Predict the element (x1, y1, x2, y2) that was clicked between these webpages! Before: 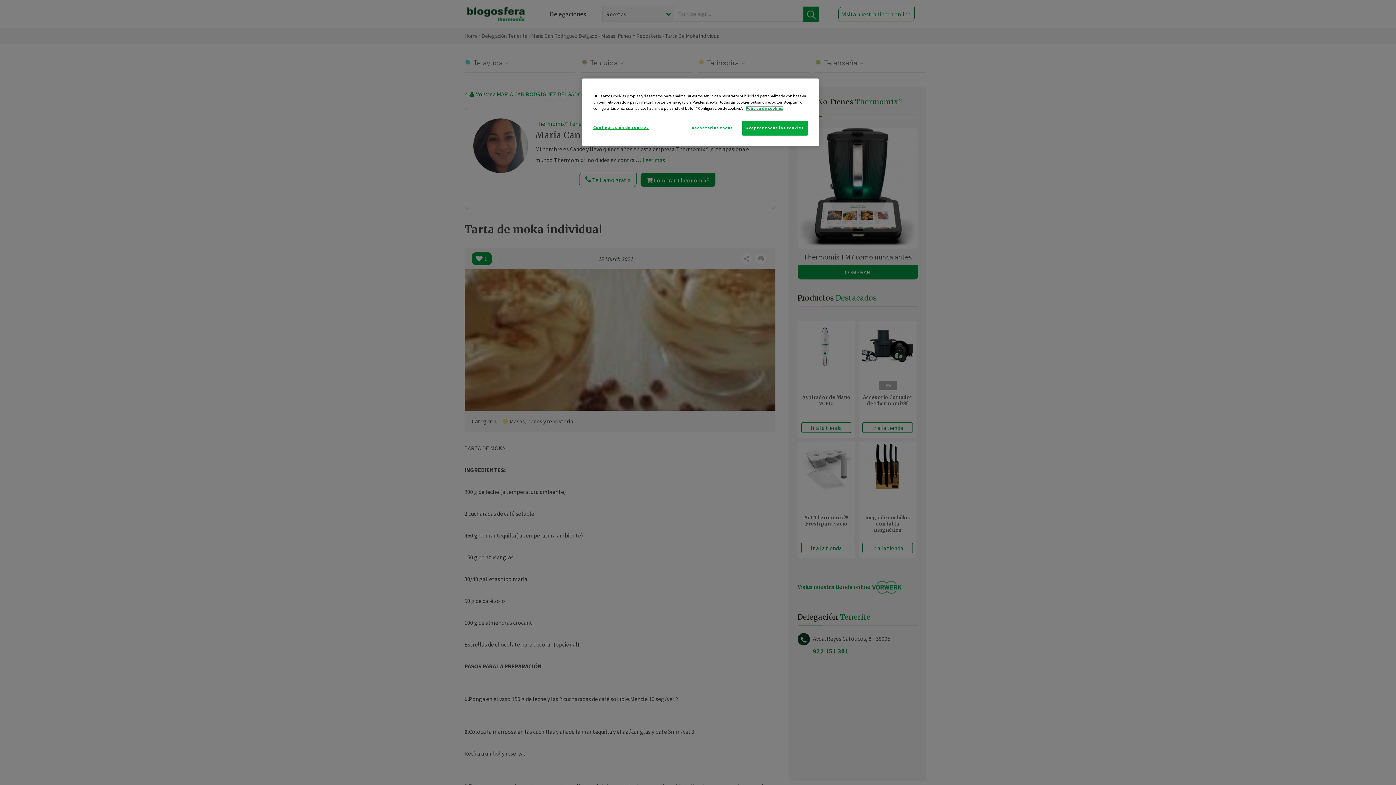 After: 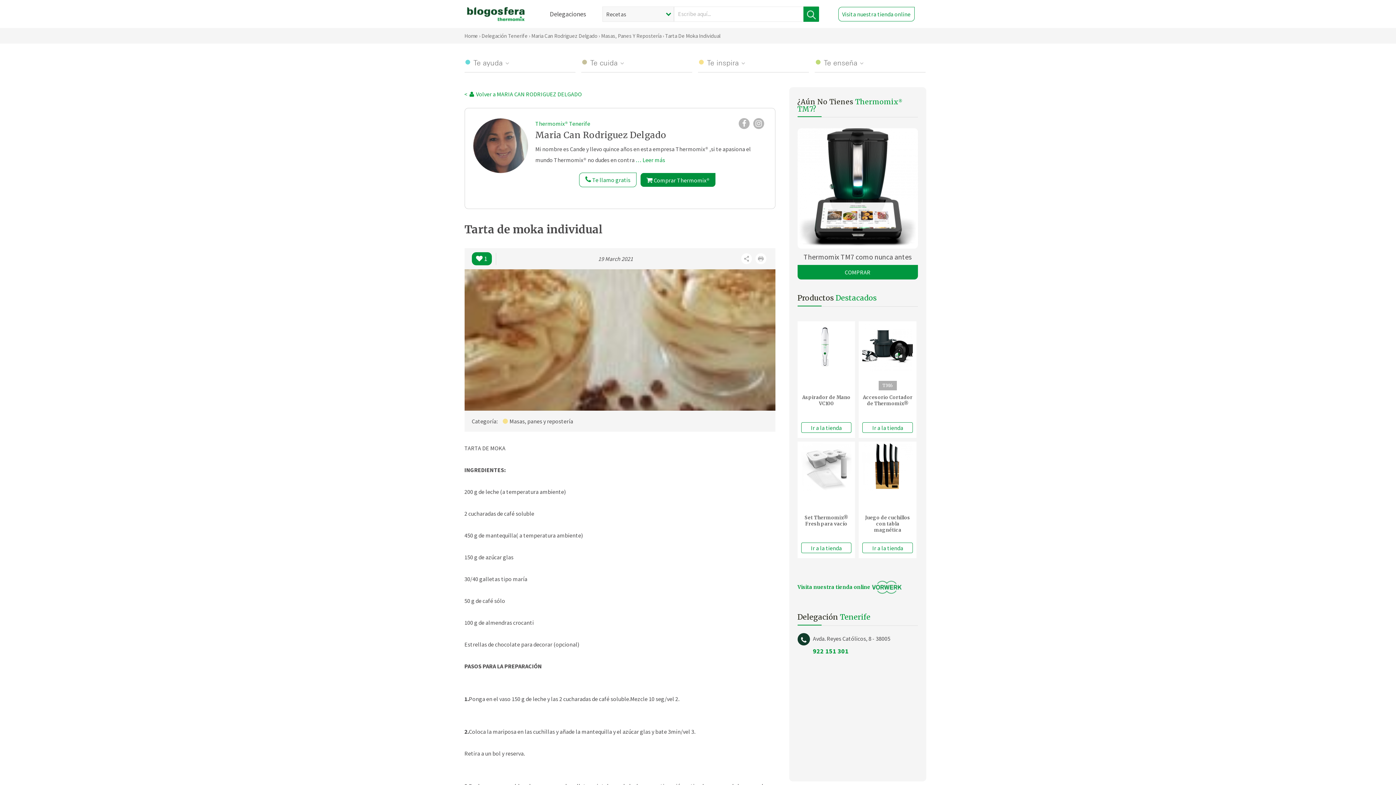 Action: label: Aceptar todas las cookies bbox: (742, 120, 808, 135)